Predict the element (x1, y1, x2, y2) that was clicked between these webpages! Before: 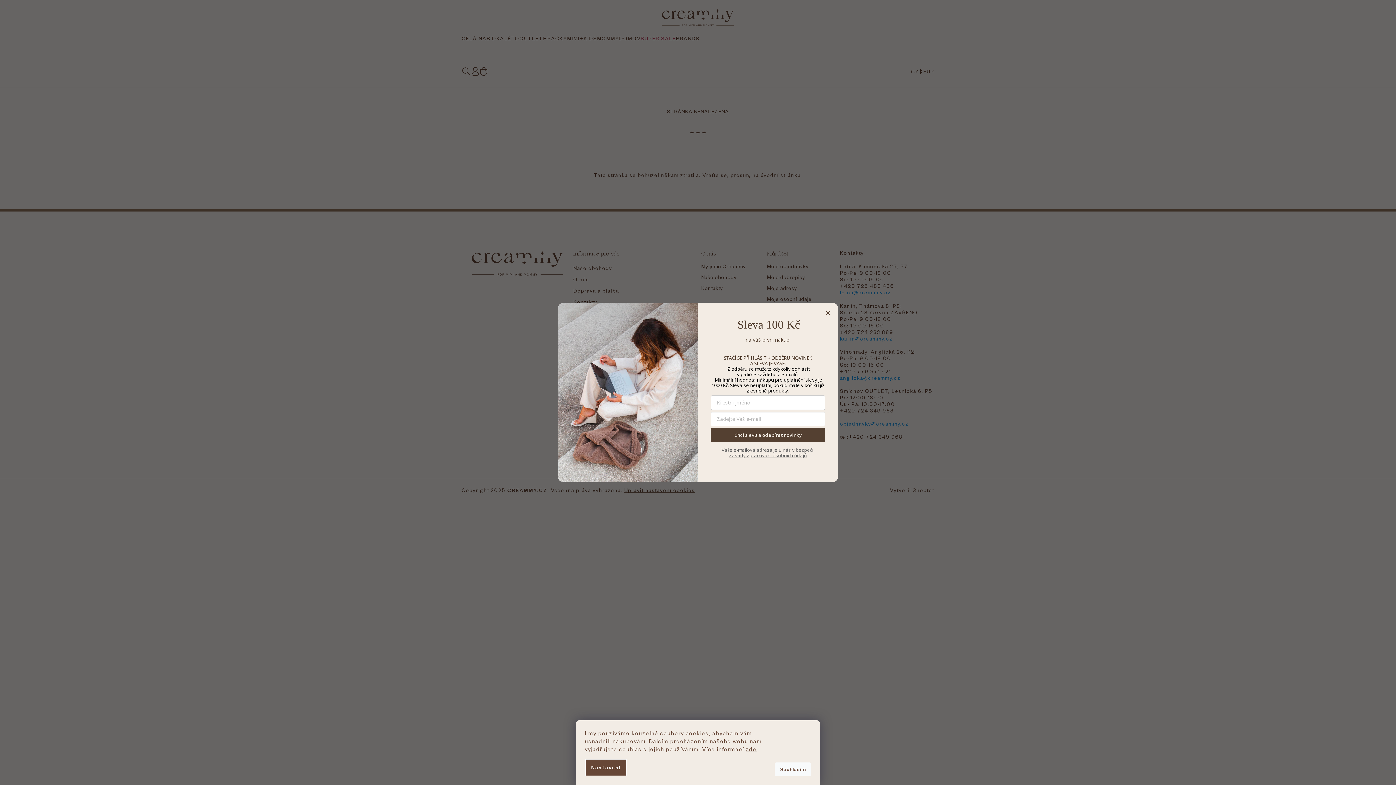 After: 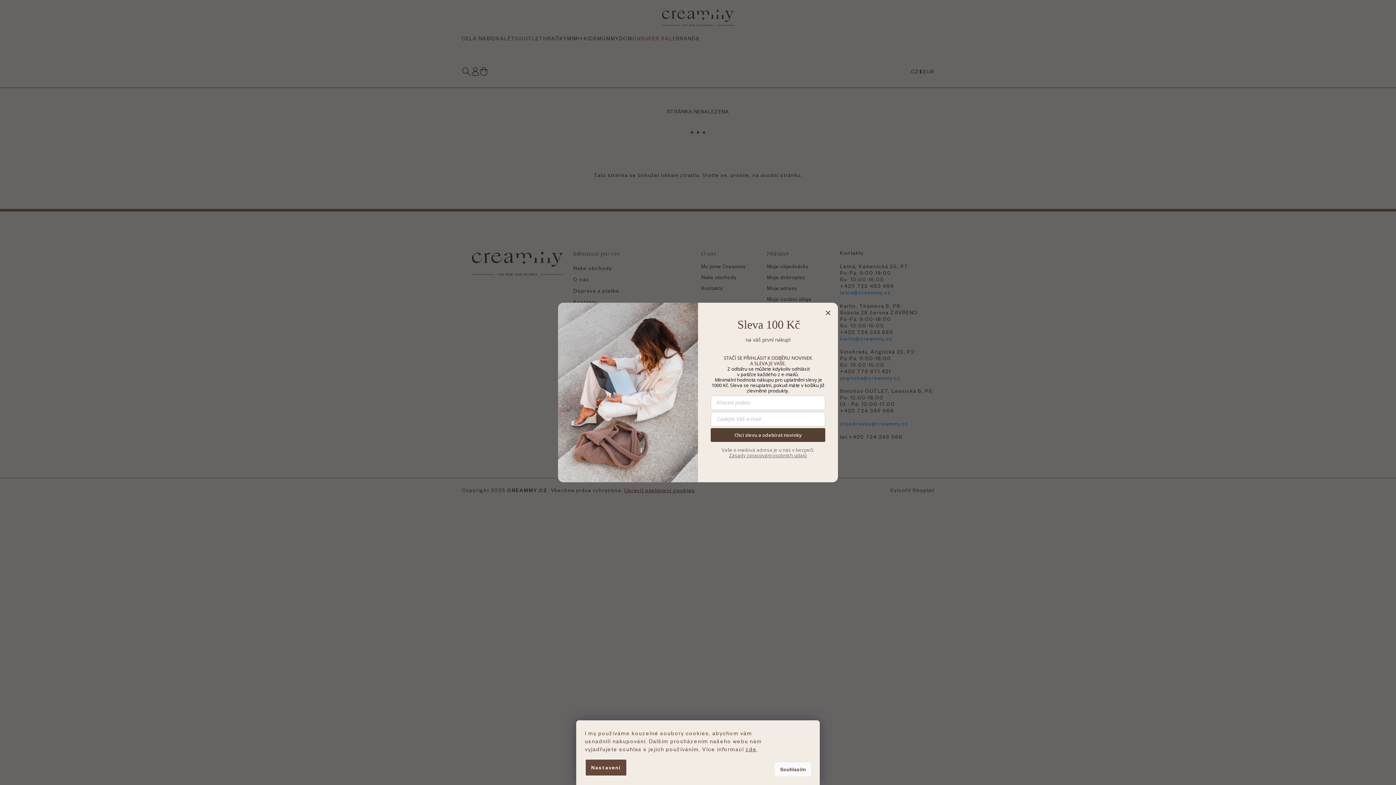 Action: bbox: (585, 759, 627, 776) label: Nastavení